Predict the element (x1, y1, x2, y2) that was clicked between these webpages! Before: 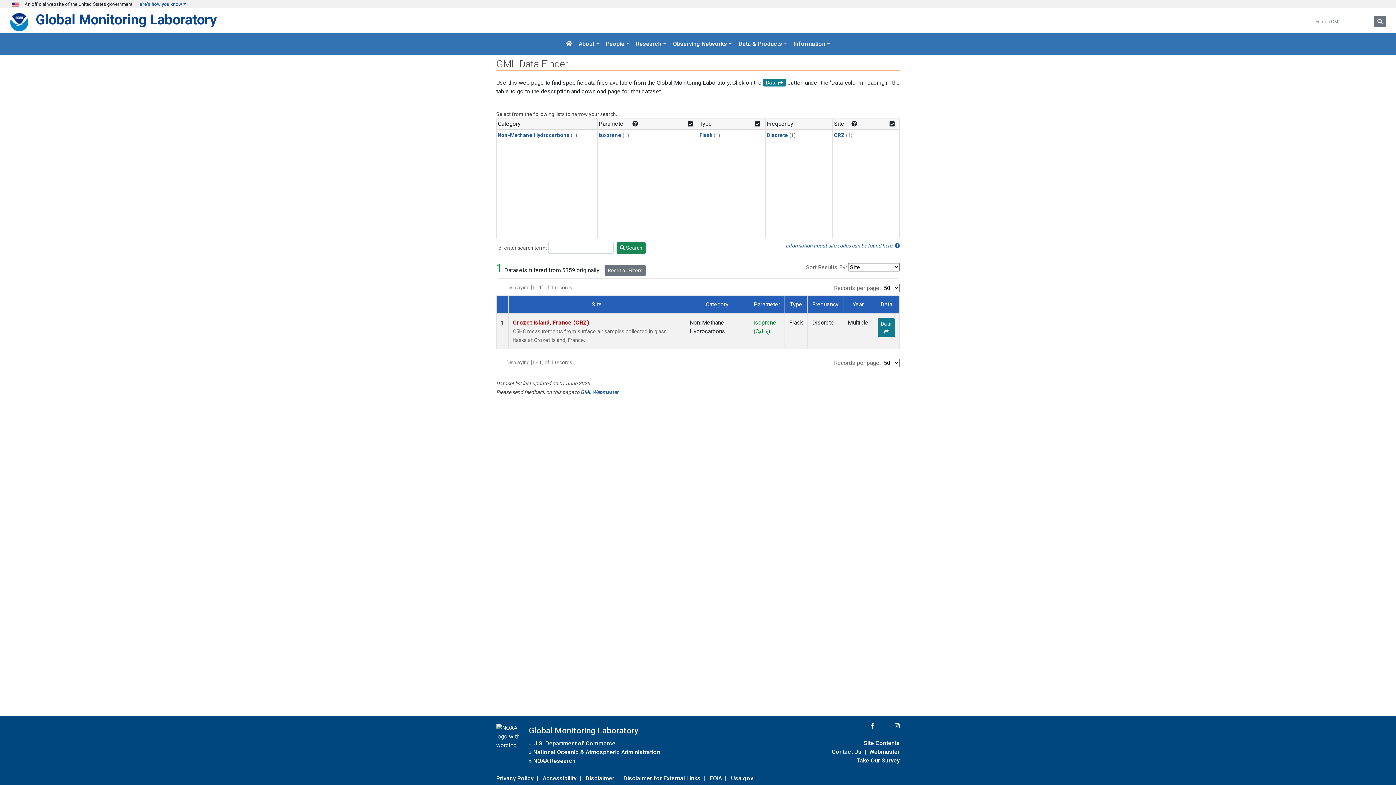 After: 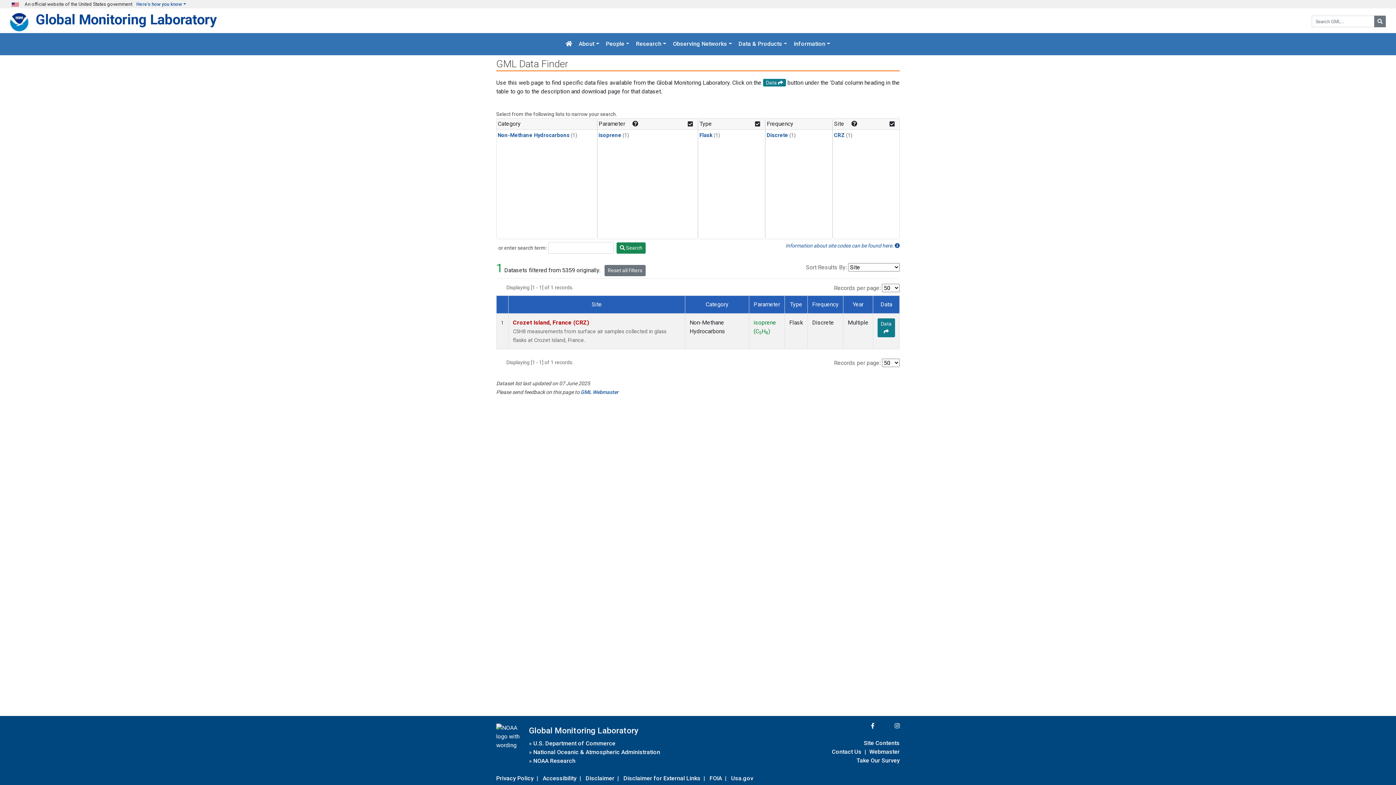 Action: label: isoprene bbox: (598, 132, 621, 138)